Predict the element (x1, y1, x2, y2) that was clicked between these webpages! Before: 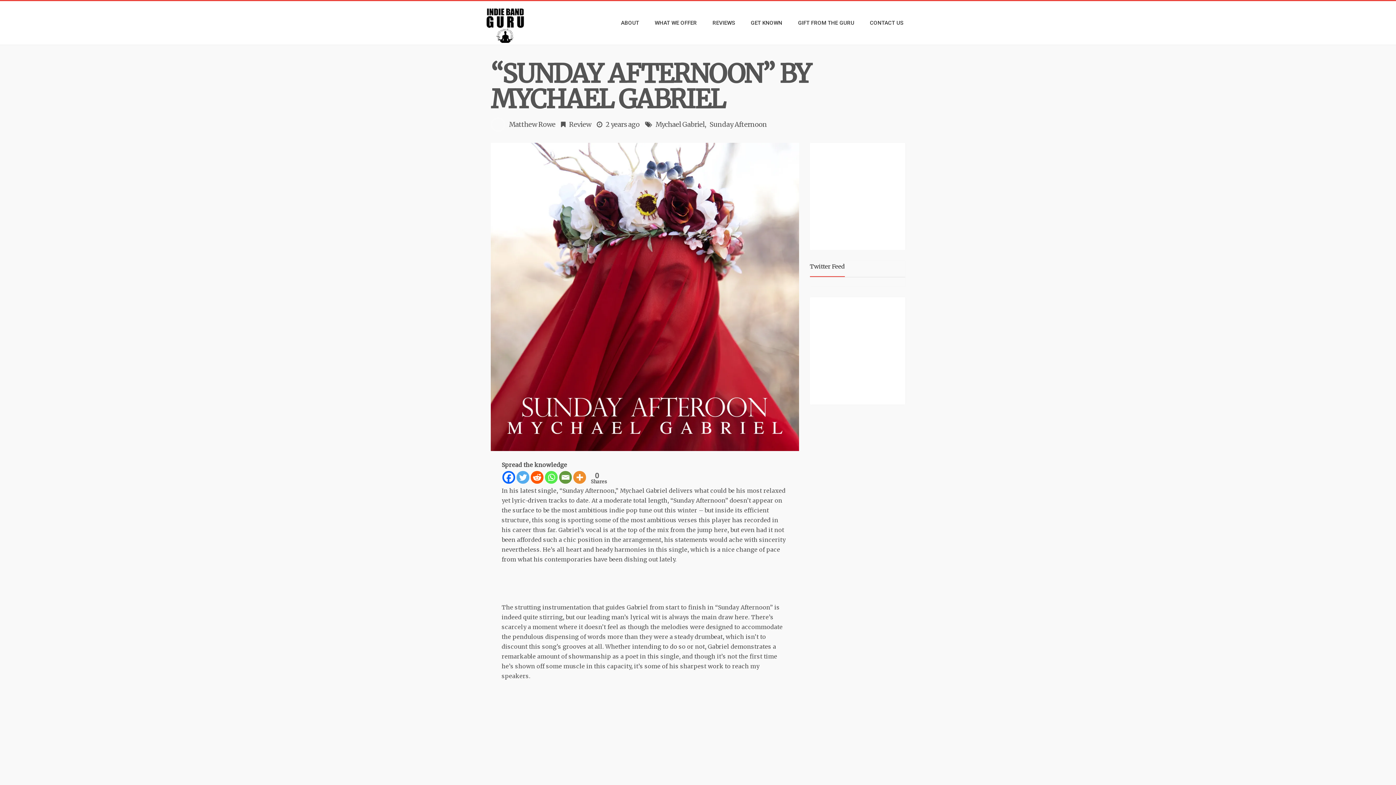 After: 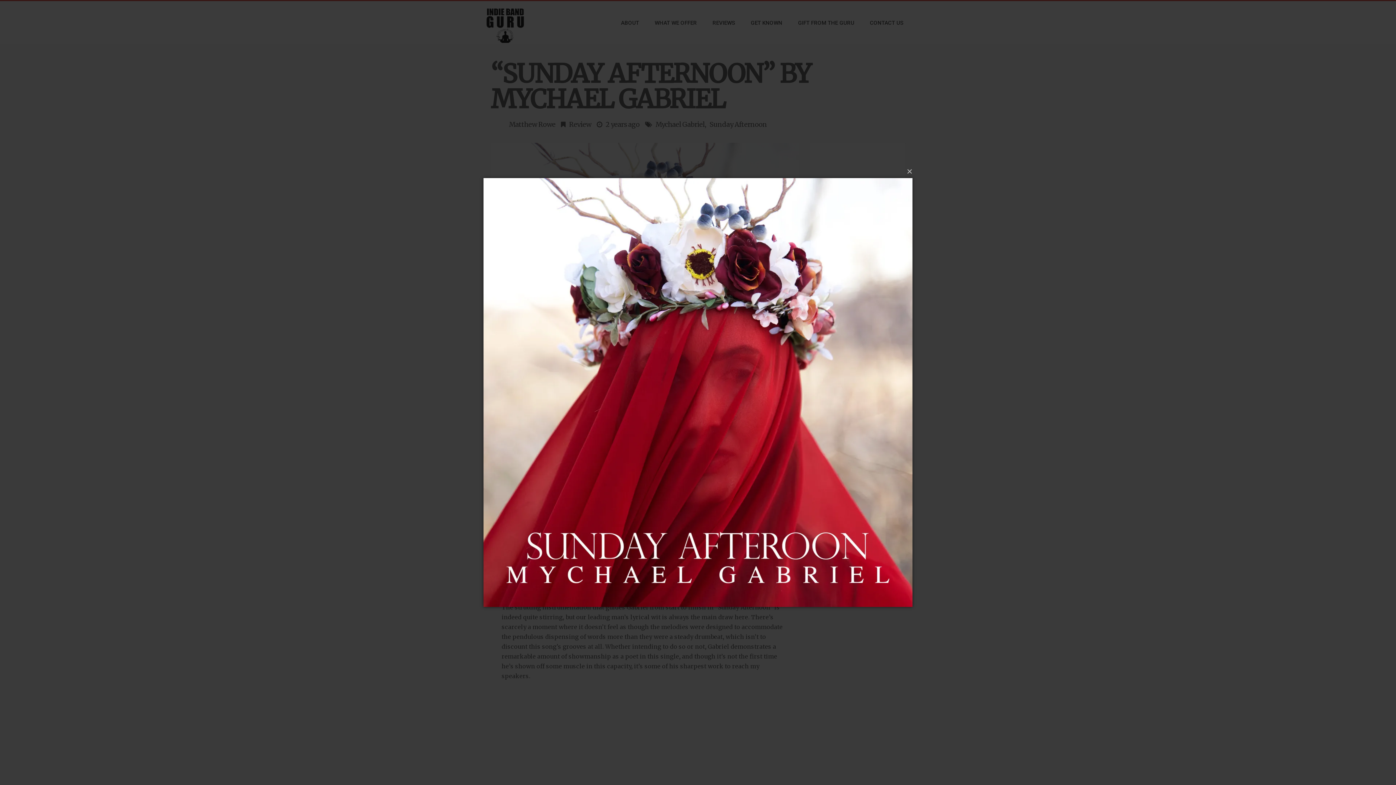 Action: bbox: (490, 292, 799, 300)